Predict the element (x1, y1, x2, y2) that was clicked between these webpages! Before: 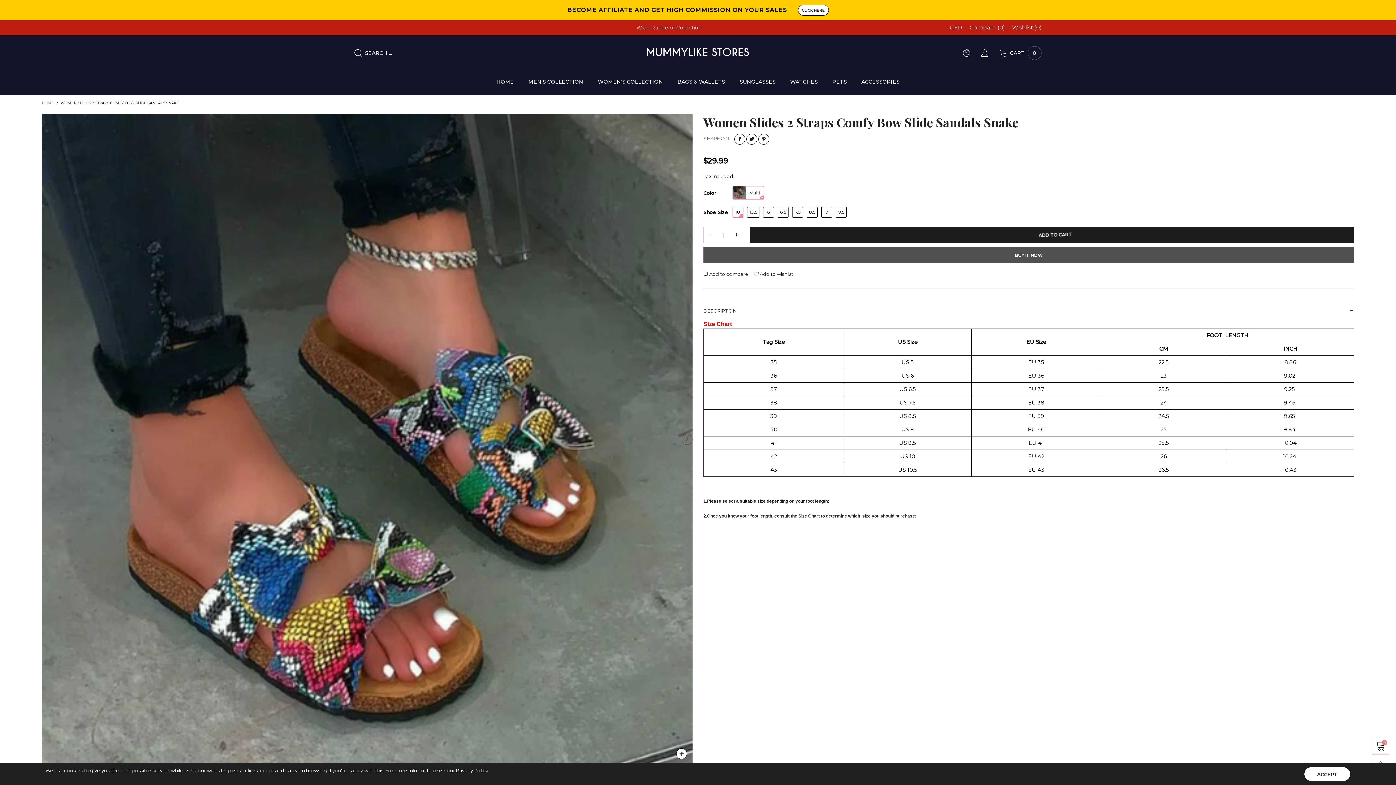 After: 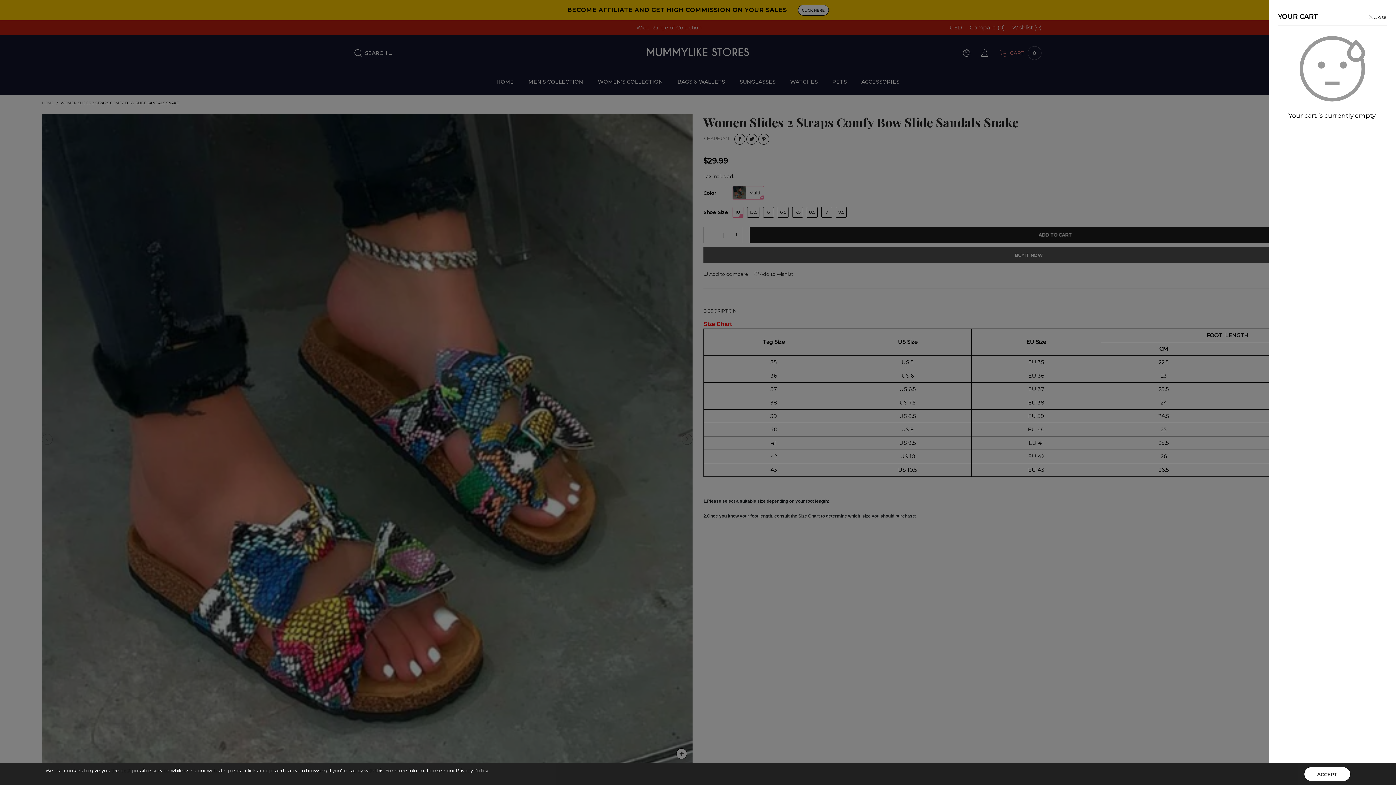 Action: bbox: (999, 46, 1041, 60) label: CART
0